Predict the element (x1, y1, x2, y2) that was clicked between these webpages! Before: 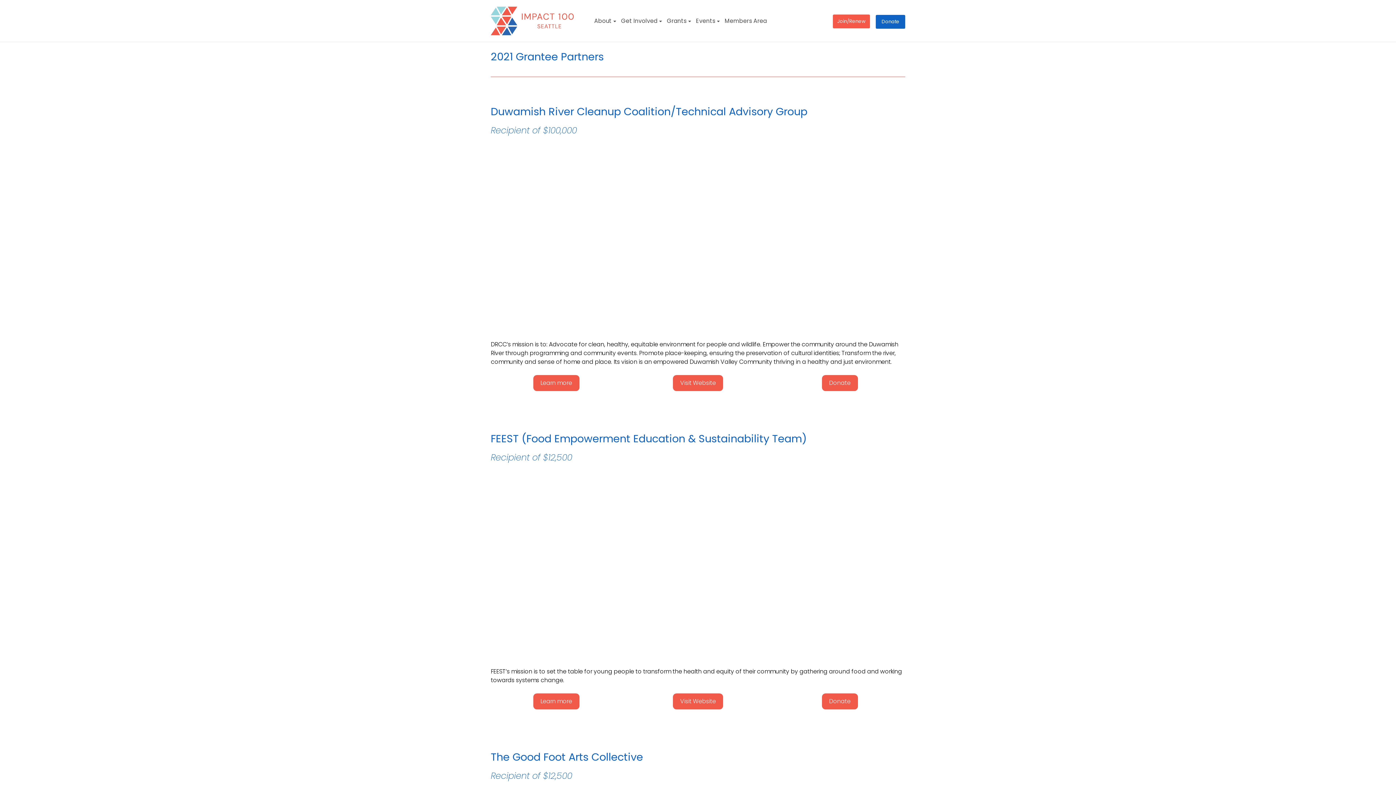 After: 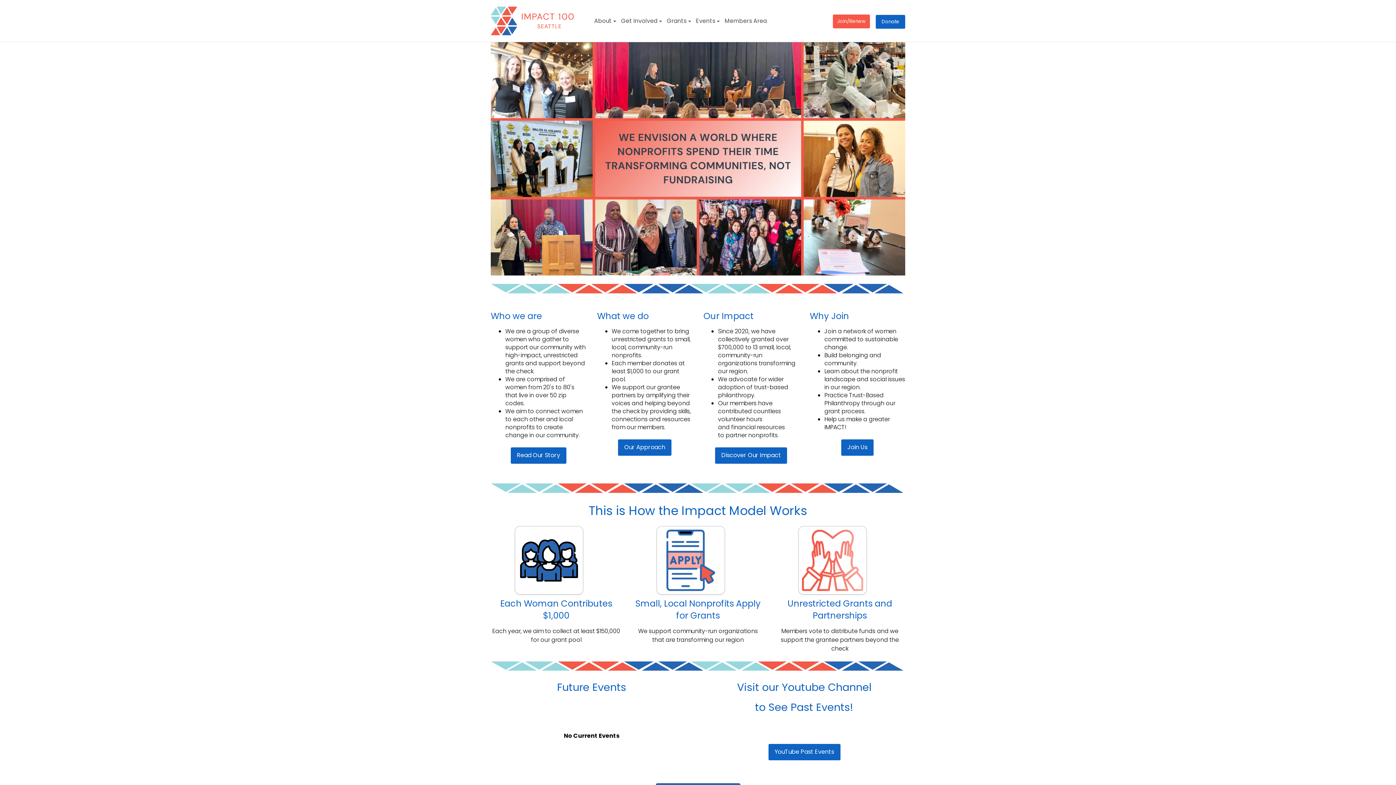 Action: bbox: (490, 29, 574, 37)